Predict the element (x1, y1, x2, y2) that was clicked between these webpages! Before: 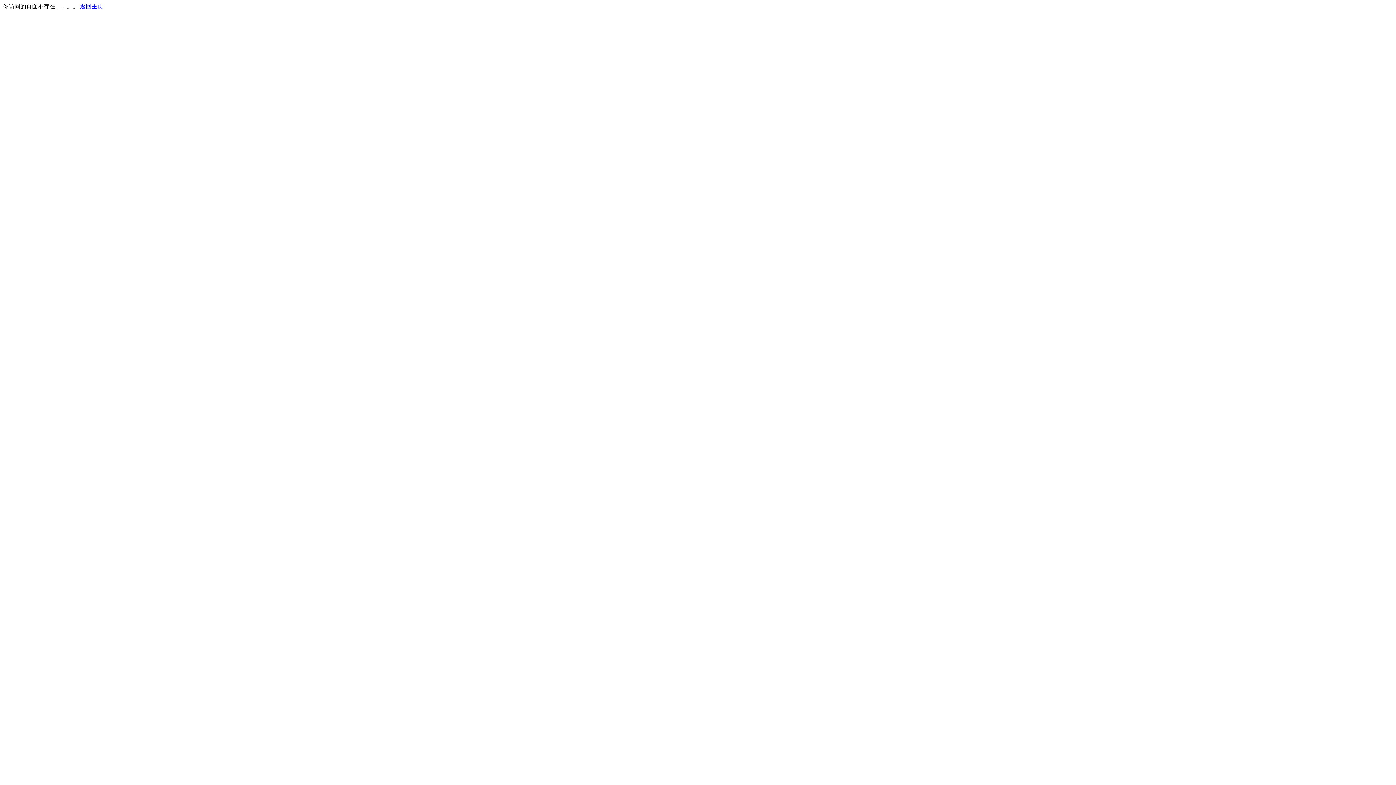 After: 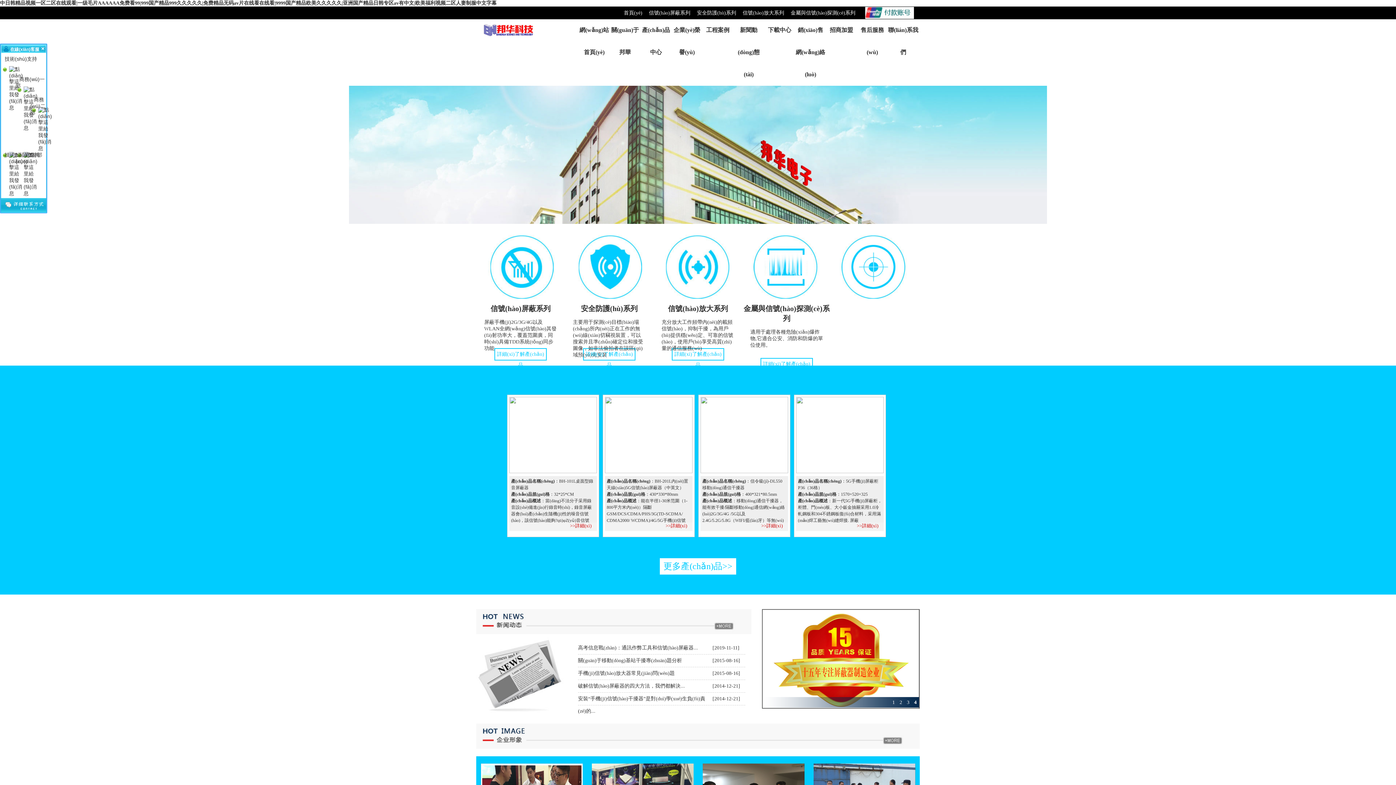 Action: label: 返回主页 bbox: (80, 3, 103, 9)